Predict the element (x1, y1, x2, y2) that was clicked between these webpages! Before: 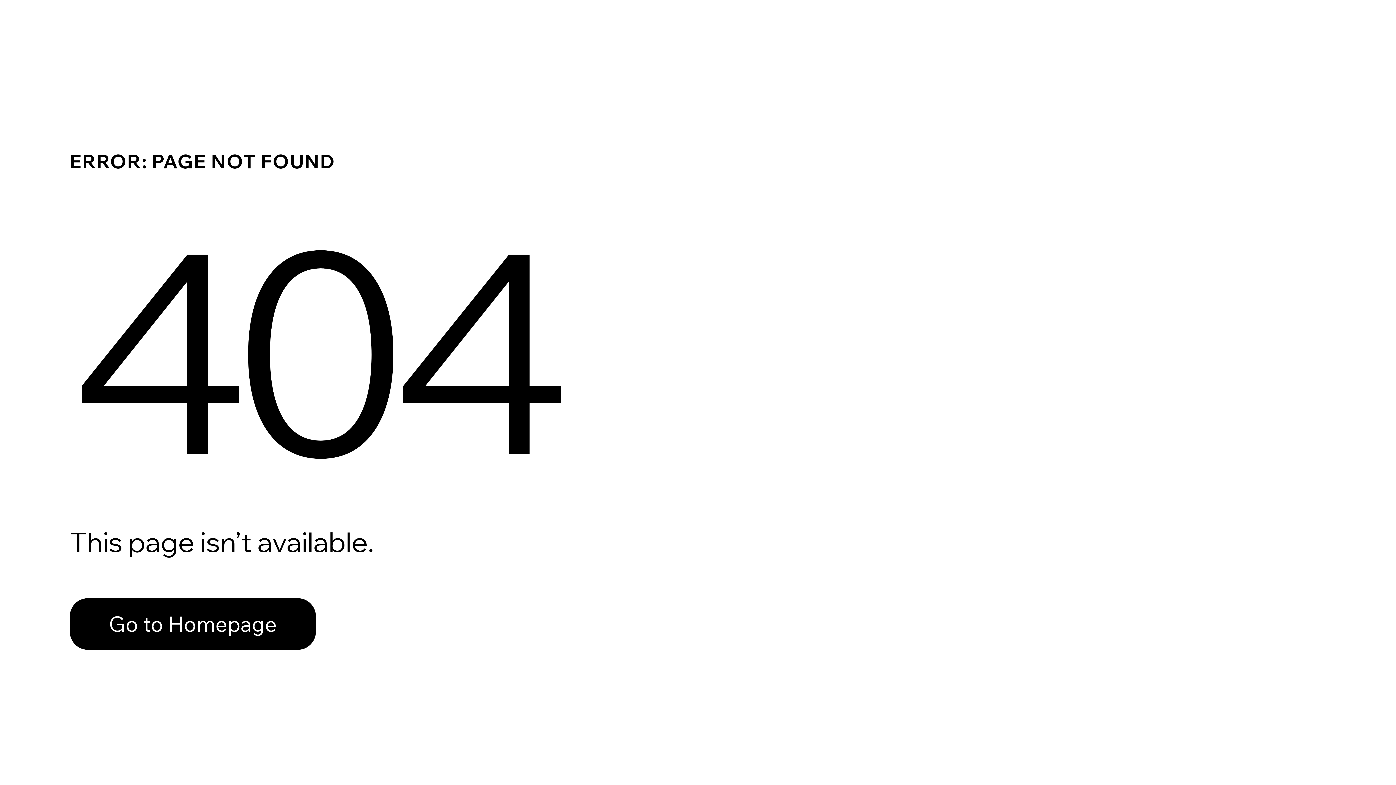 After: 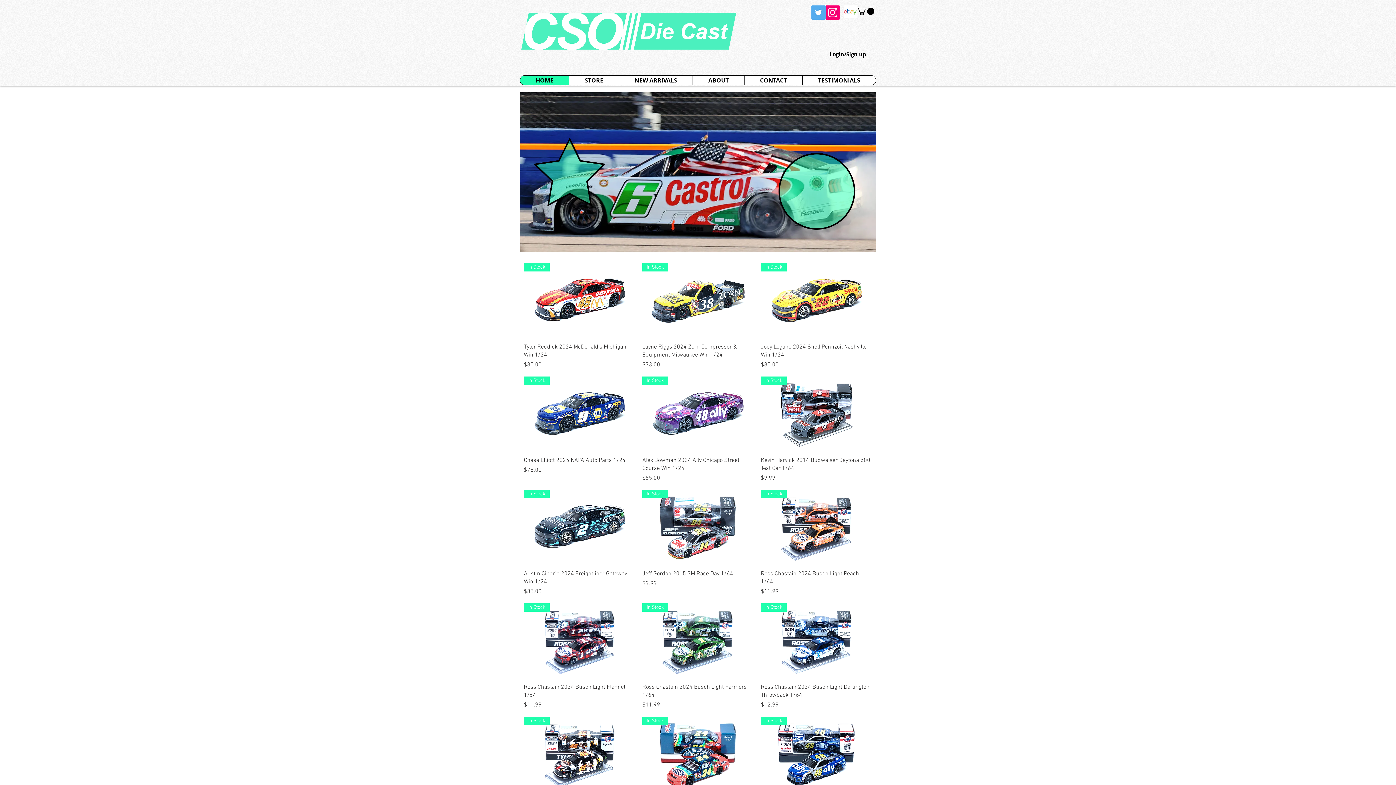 Action: bbox: (69, 582, 768, 659) label: Go to Homepage